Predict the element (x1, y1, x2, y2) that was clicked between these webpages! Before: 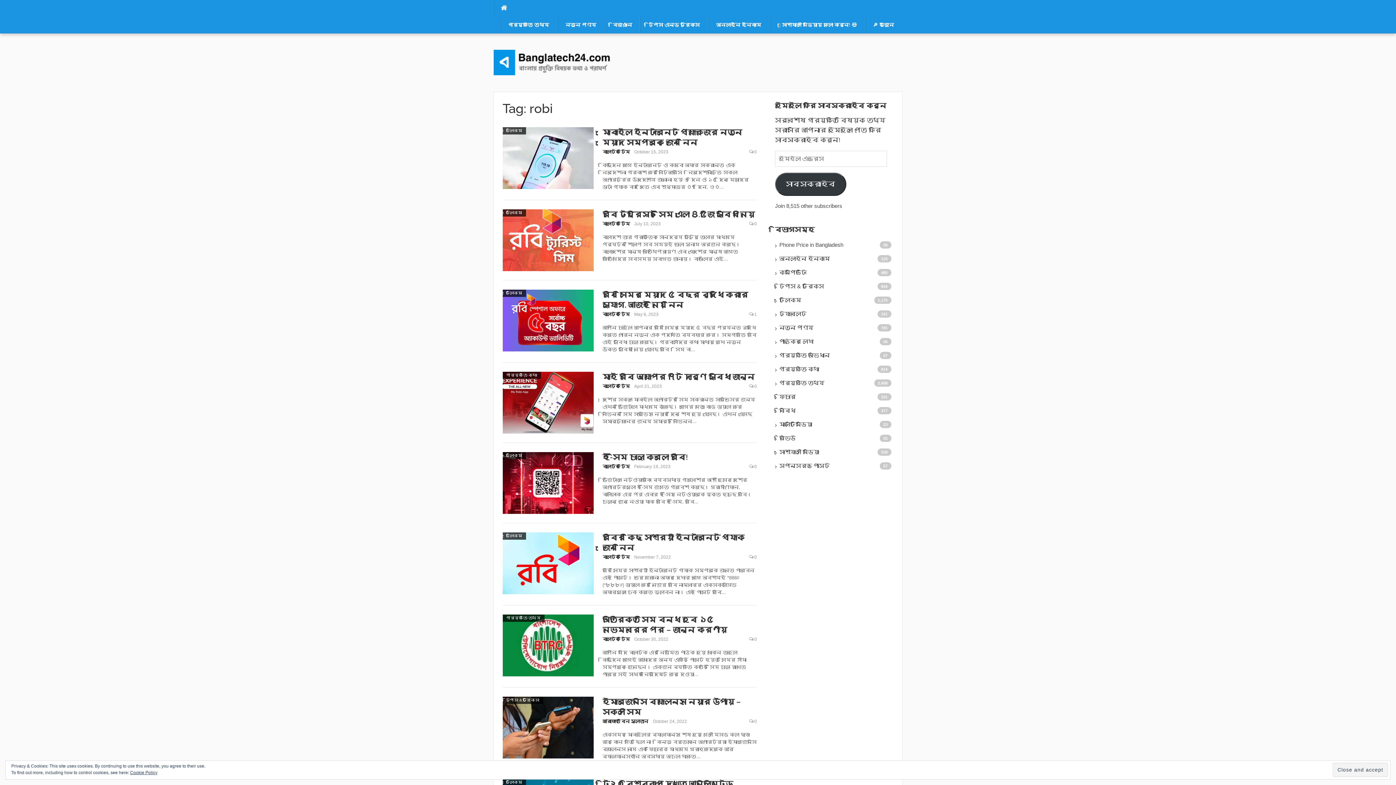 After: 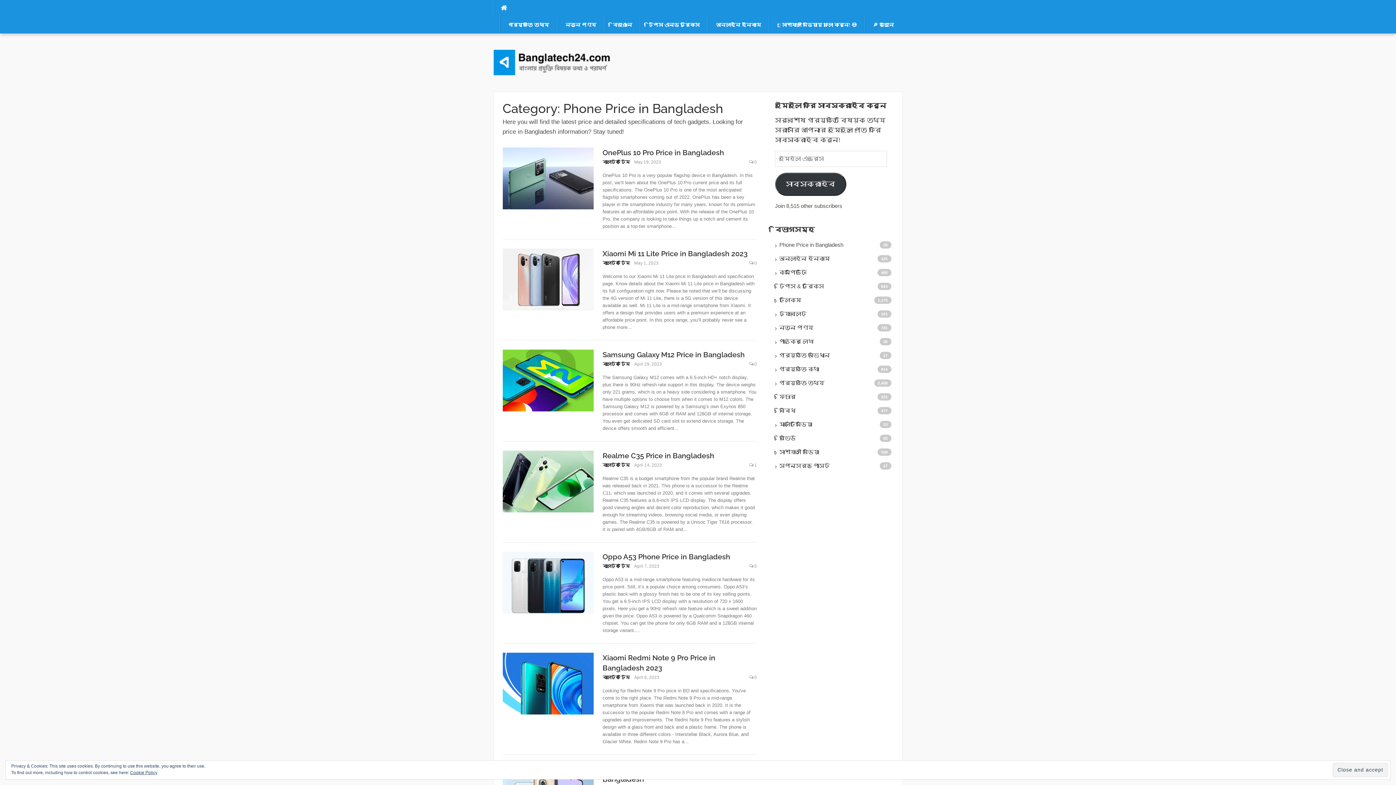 Action: label: Phone Price in Bangladesh bbox: (779, 240, 893, 249)